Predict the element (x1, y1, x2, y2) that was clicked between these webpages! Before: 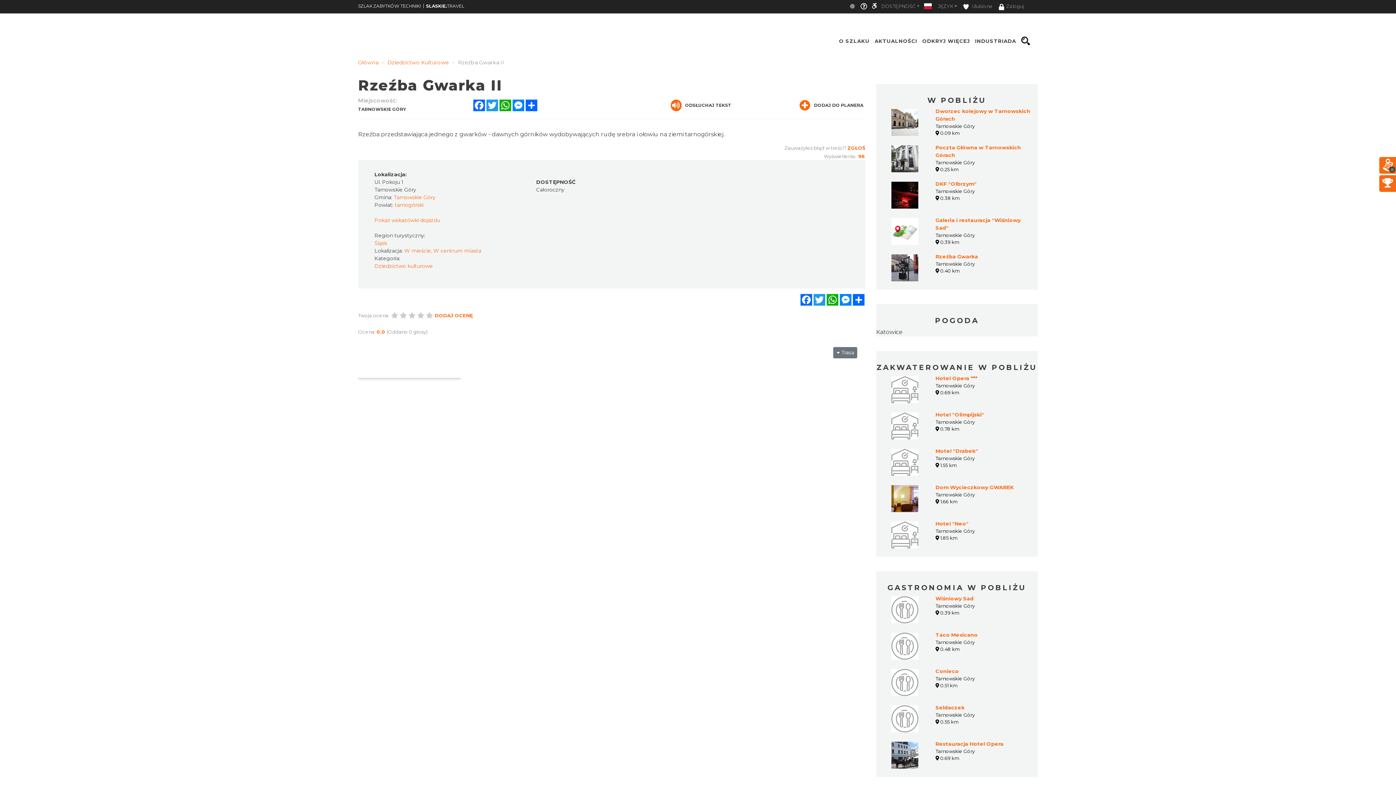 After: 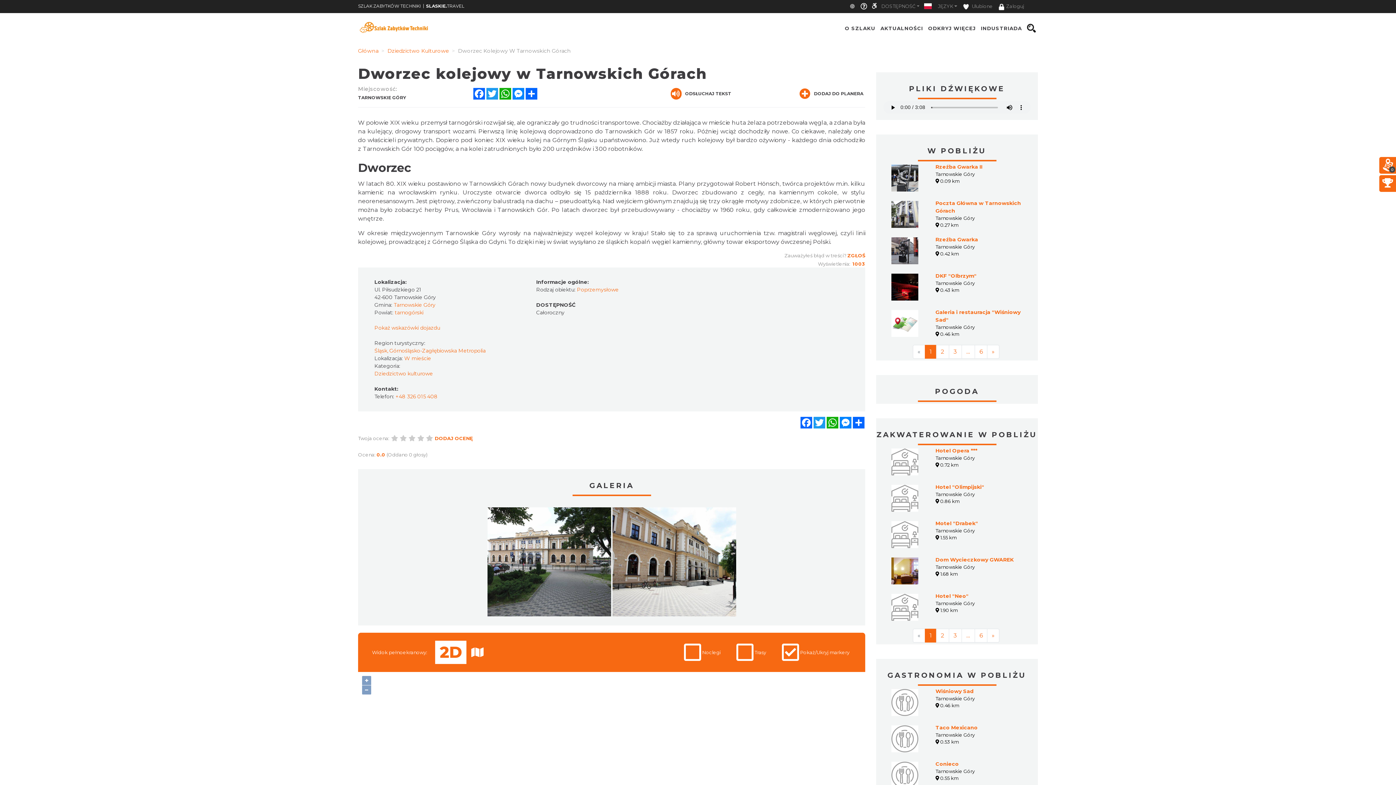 Action: bbox: (891, 107, 918, 136)